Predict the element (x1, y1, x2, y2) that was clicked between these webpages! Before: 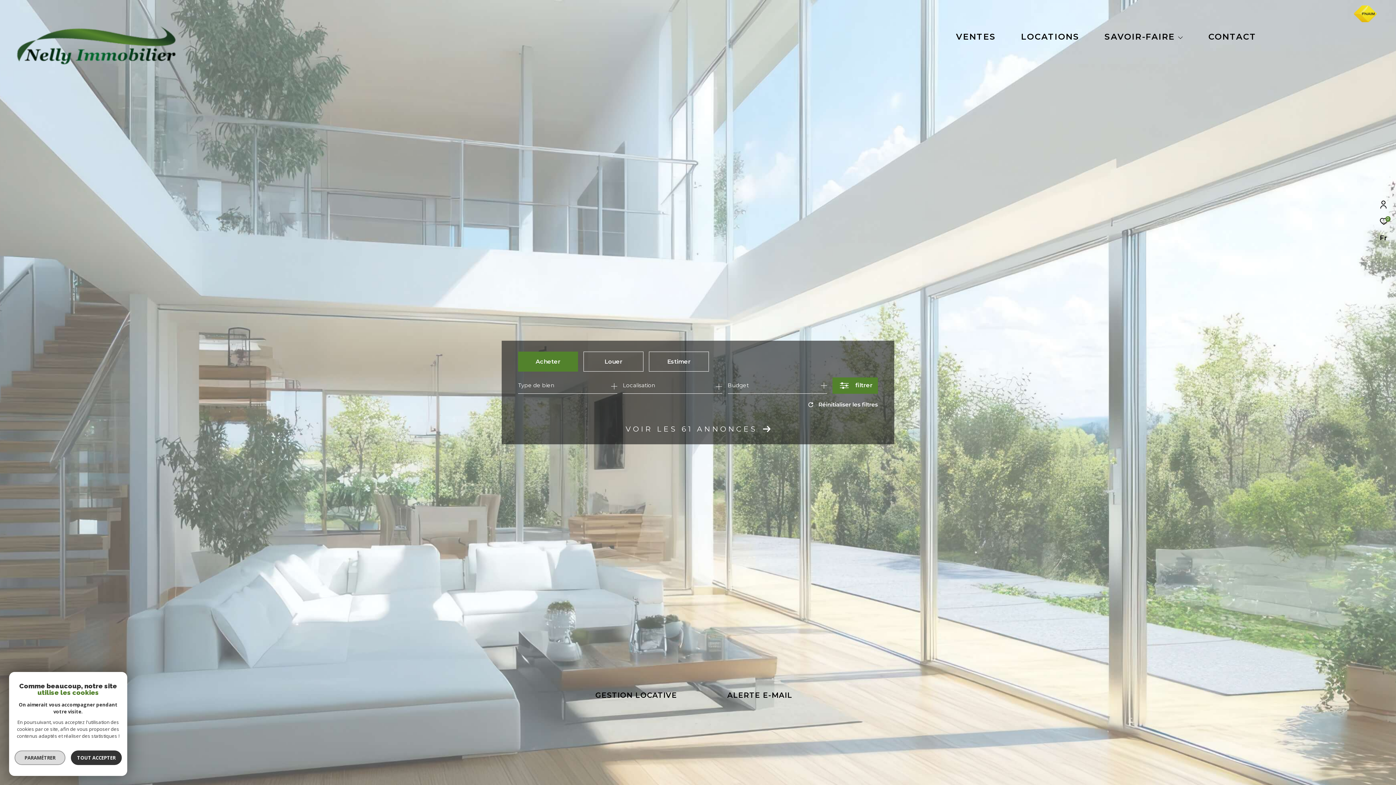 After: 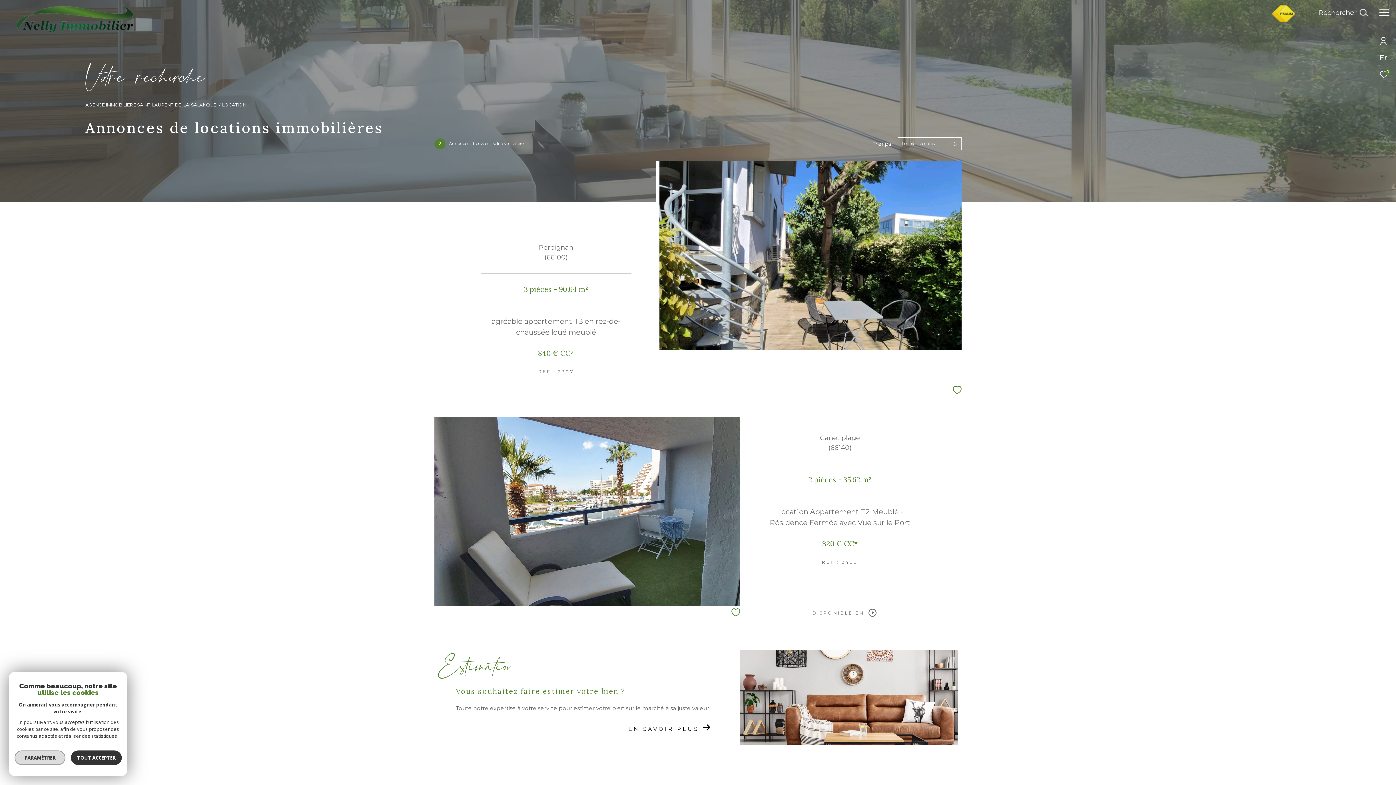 Action: label: LOCATIONS bbox: (1021, 32, 1079, 41)